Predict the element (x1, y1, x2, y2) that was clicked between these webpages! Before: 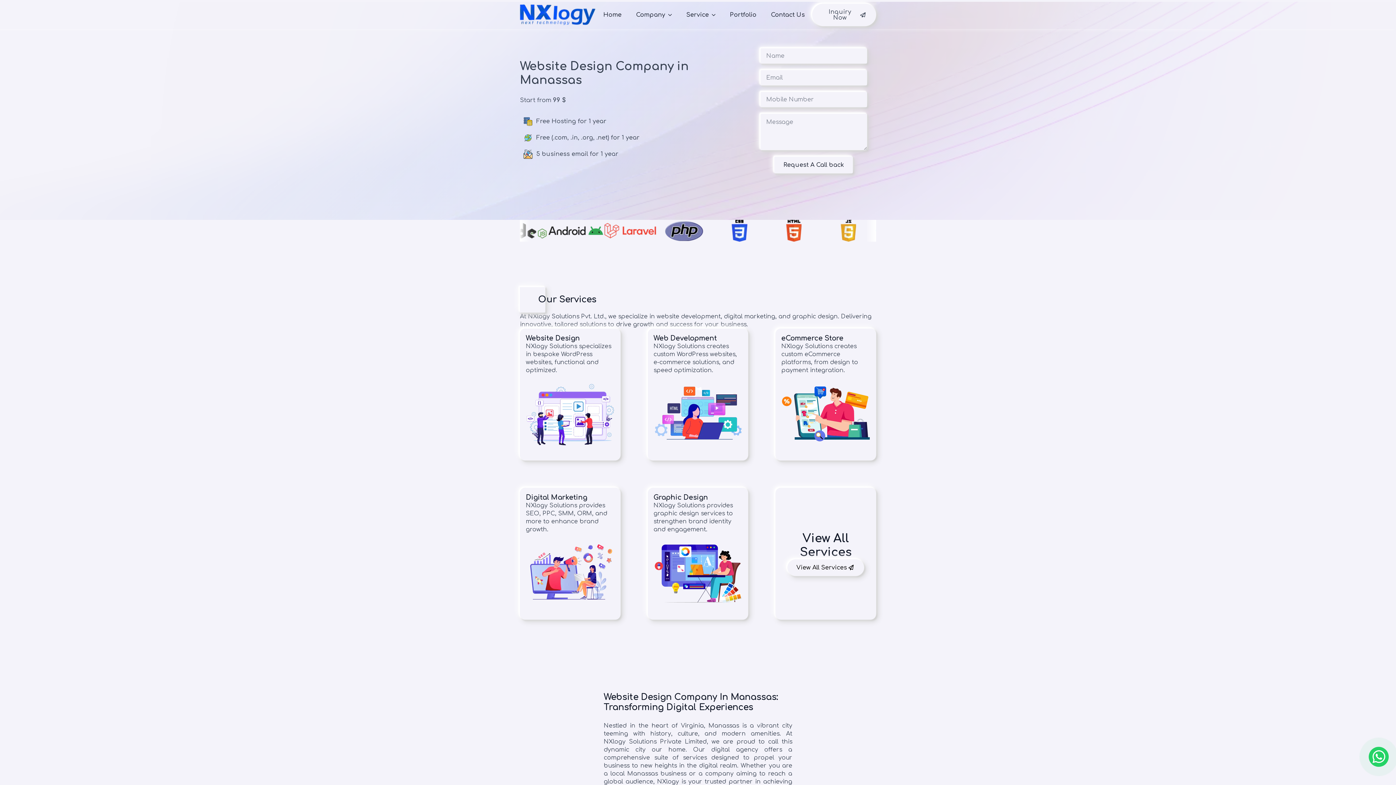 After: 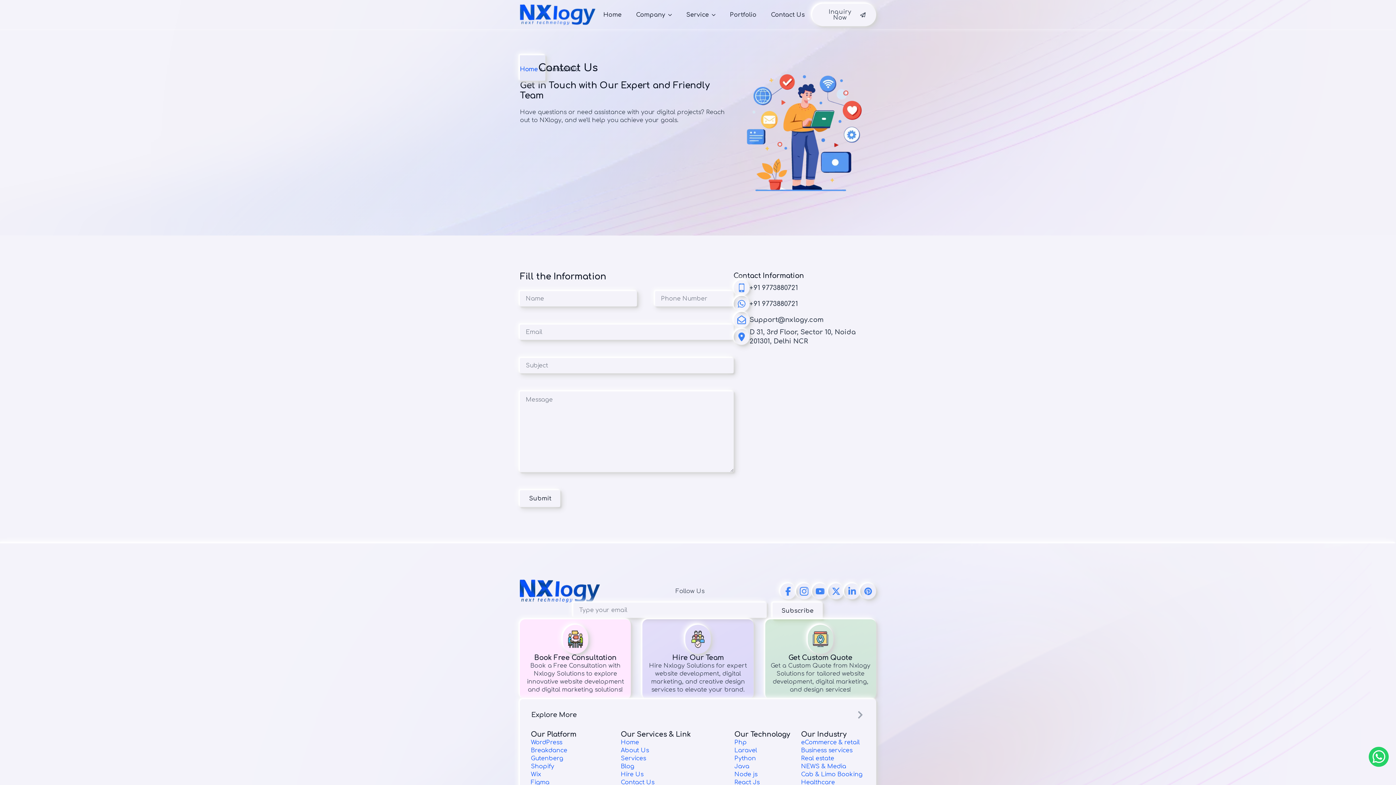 Action: bbox: (763, 4, 812, 25) label: Contact Us